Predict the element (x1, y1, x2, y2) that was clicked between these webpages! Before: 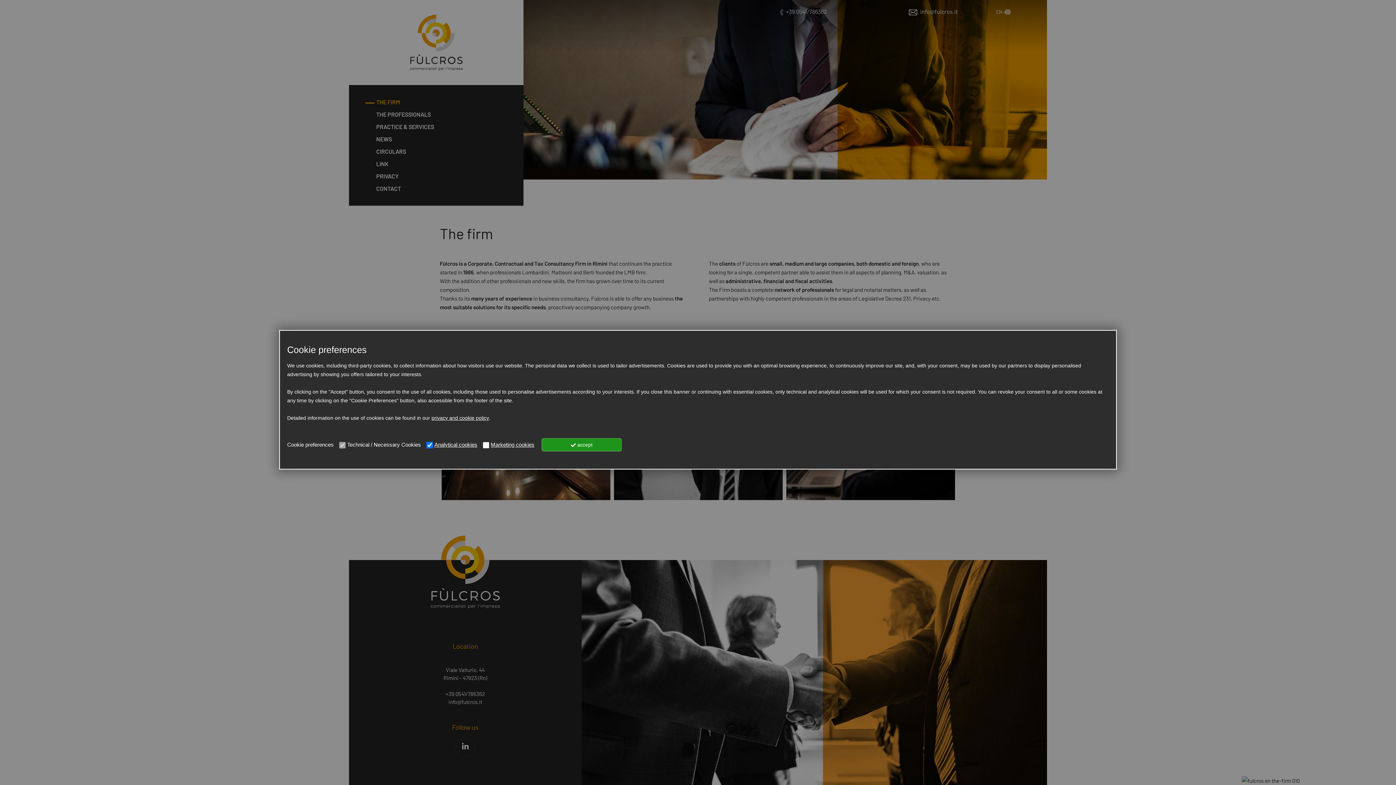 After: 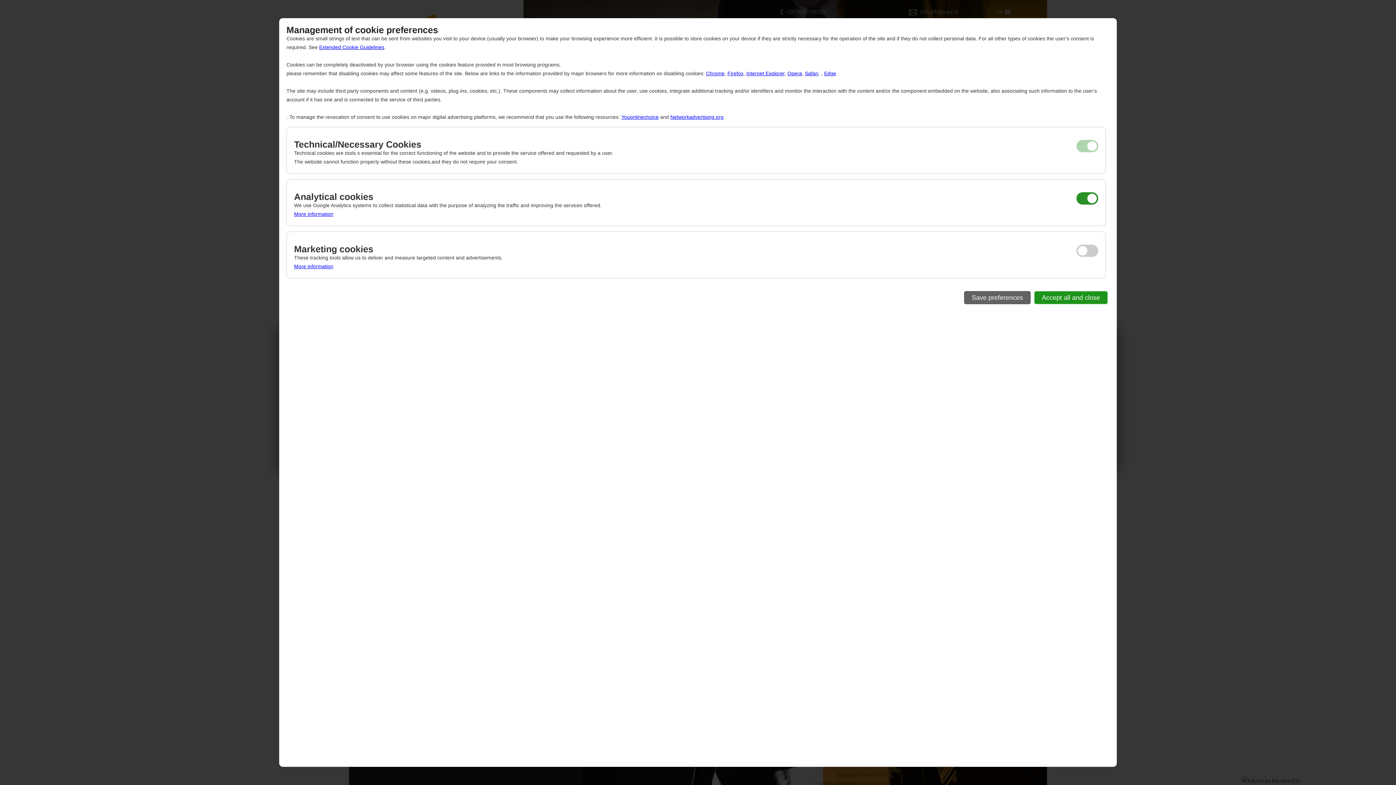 Action: label: Marketing cookies bbox: (490, 440, 534, 449)